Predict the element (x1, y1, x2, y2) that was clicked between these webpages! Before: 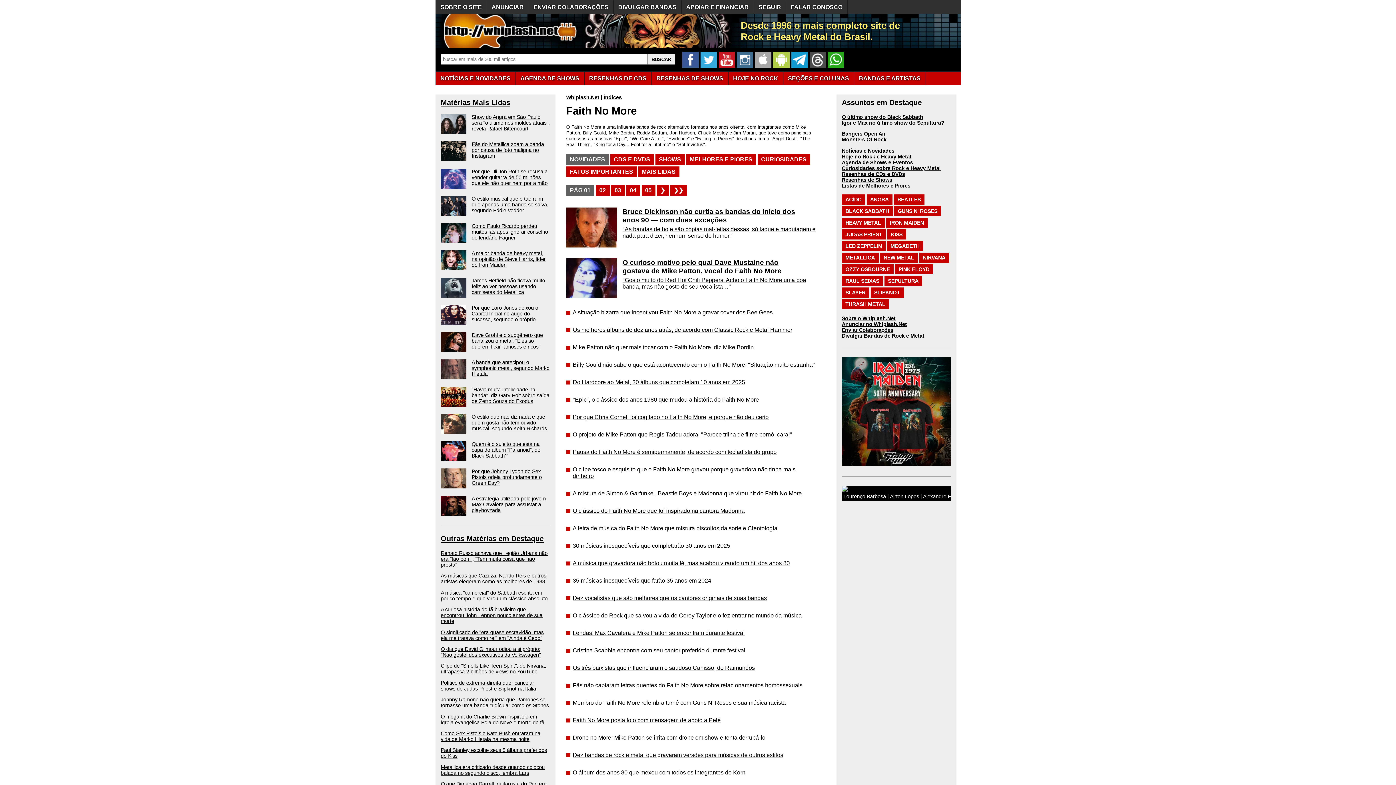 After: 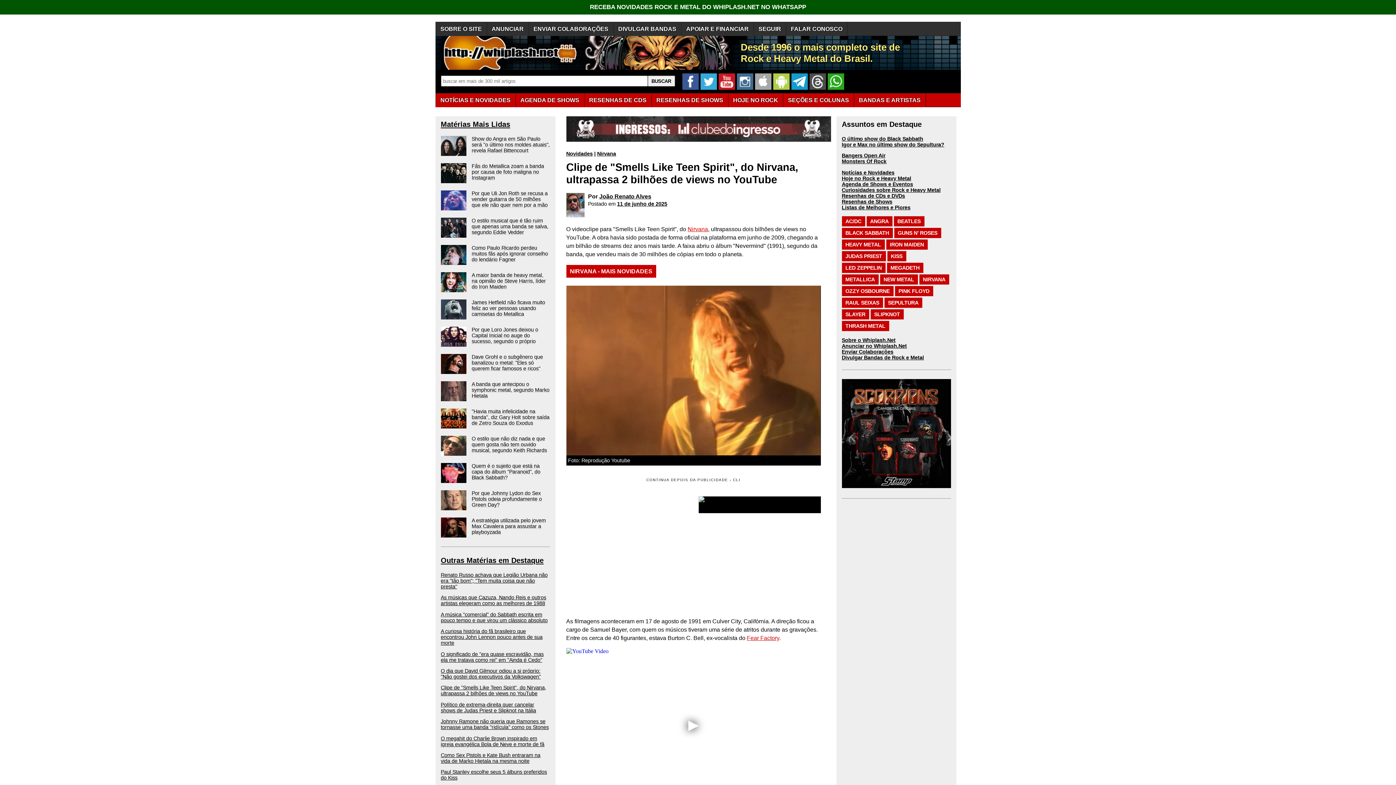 Action: bbox: (440, 663, 546, 675) label: Clipe de "Smells Like Teen Spirit", do Nirvana, ultrapassa 2 bilhões de views no YouTube